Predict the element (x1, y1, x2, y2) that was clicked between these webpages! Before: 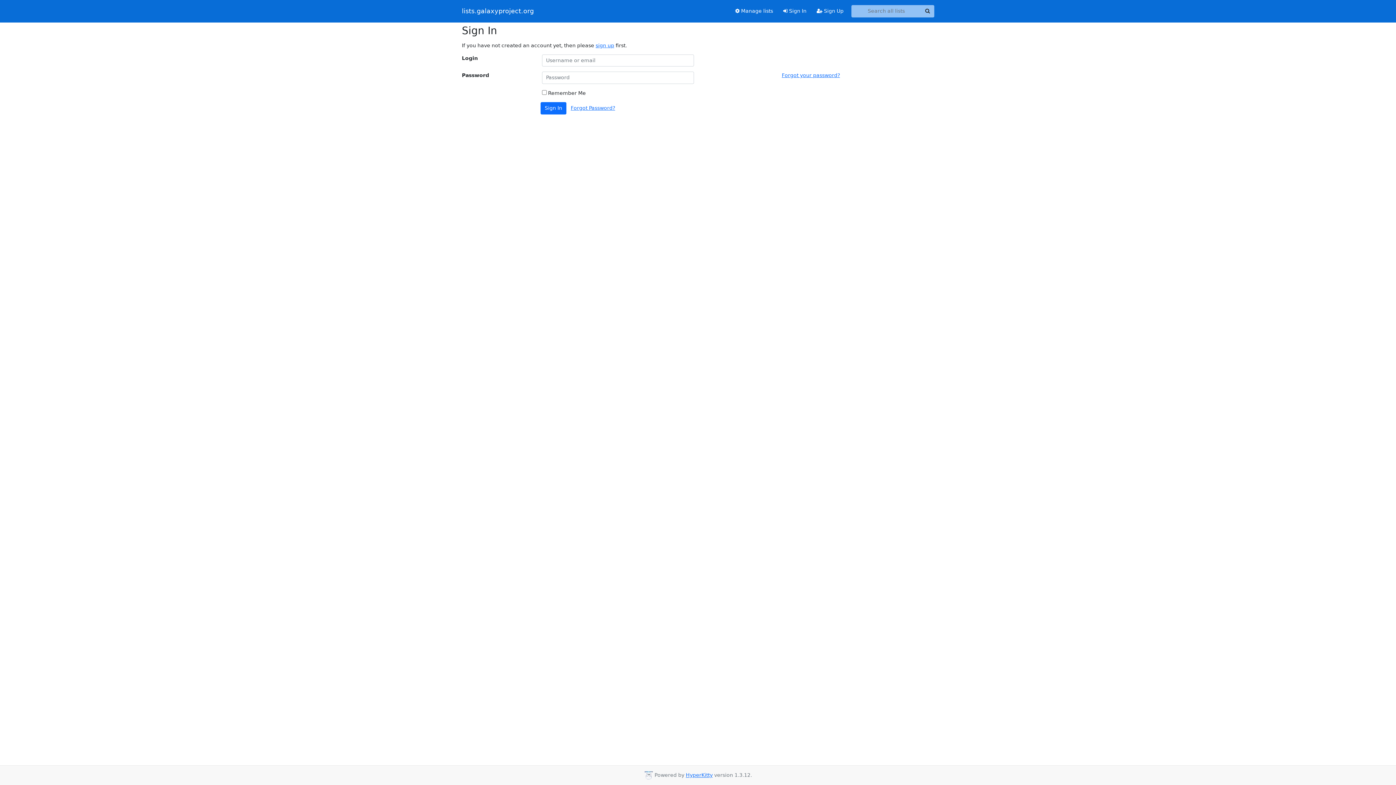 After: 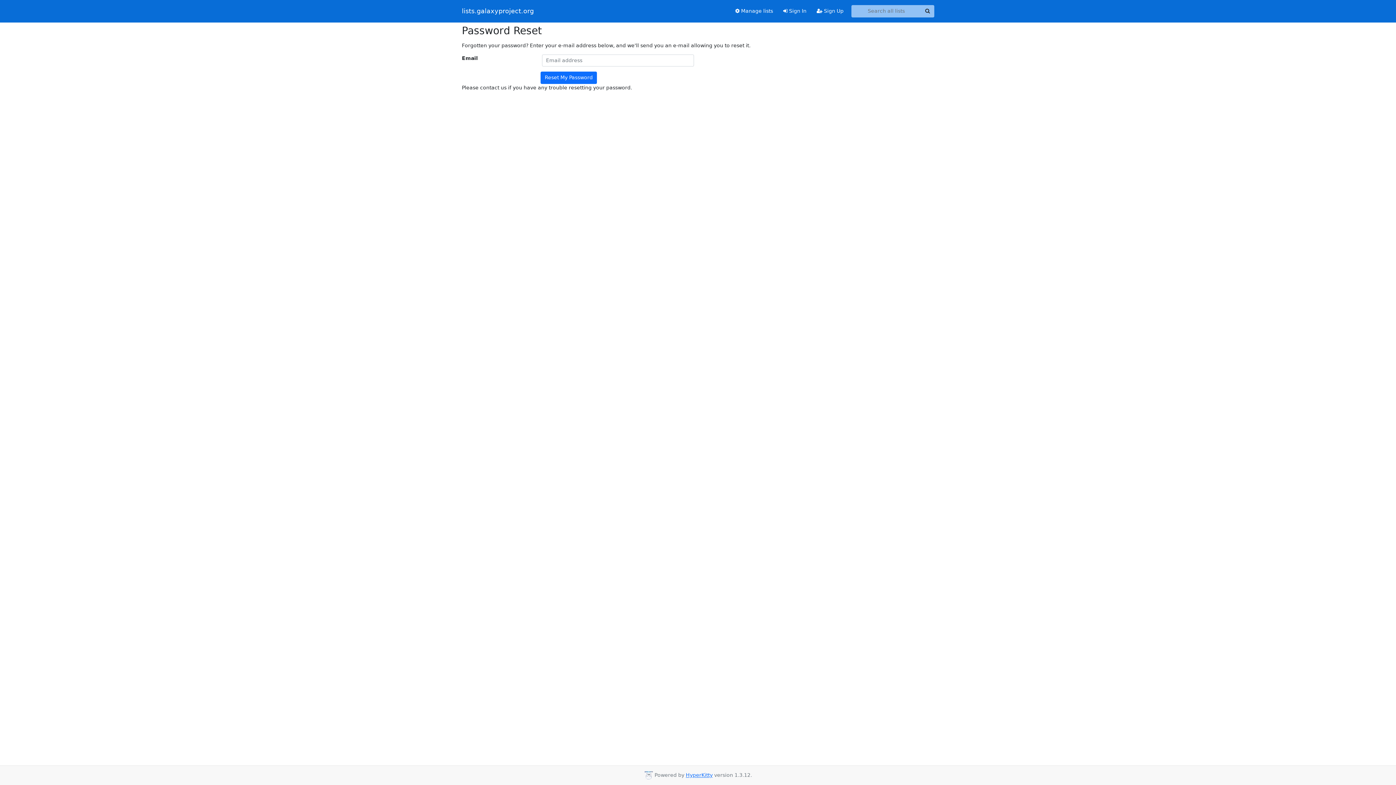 Action: label: Forgot Password? bbox: (570, 105, 615, 110)